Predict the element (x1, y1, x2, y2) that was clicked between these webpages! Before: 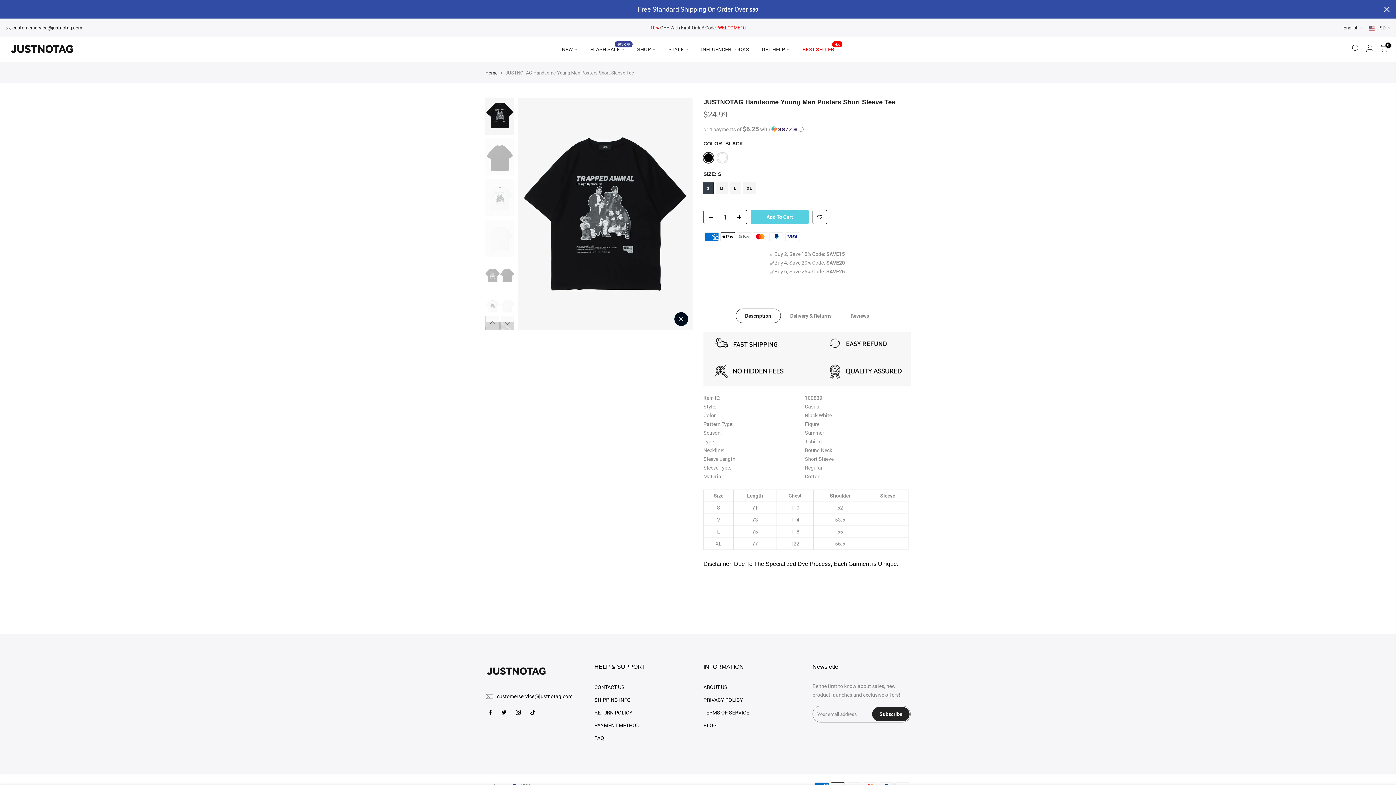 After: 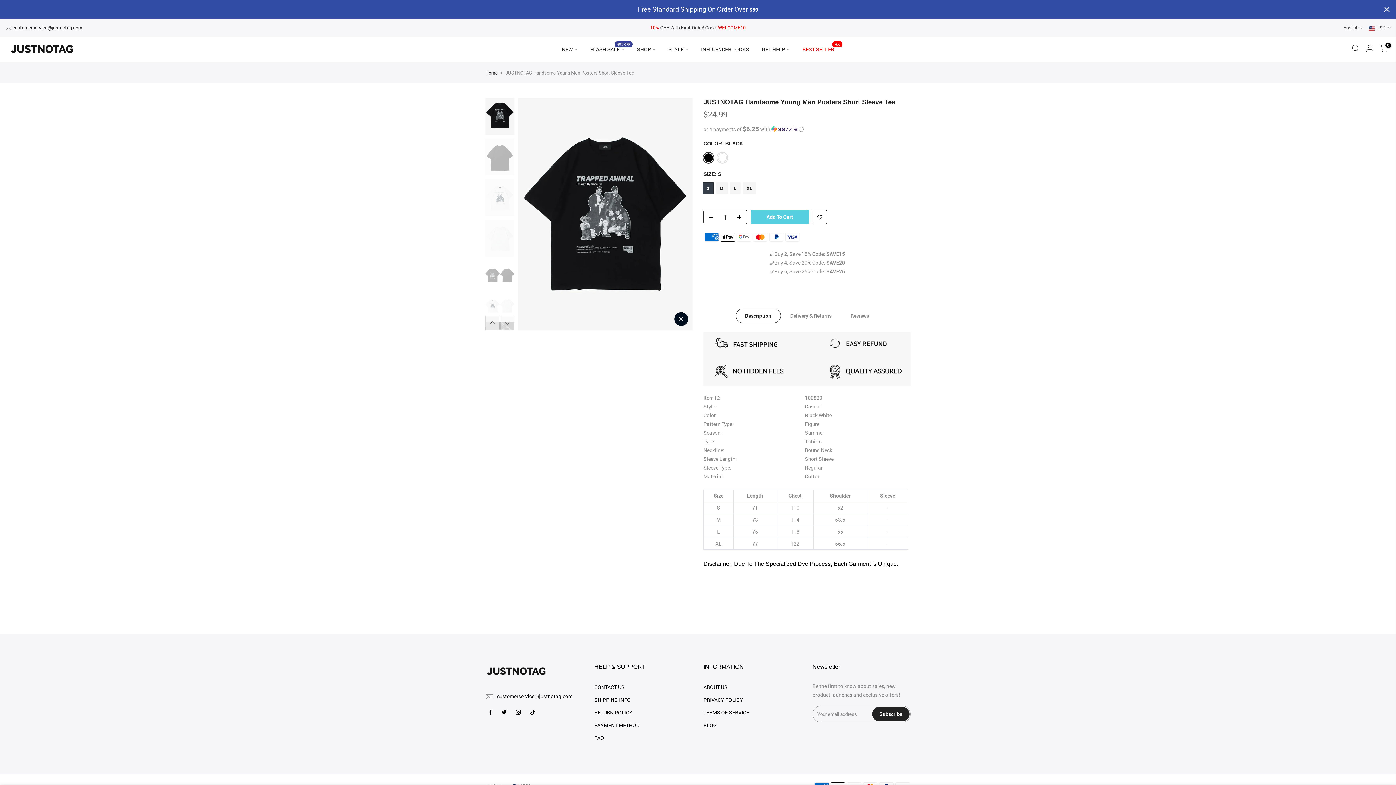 Action: bbox: (485, 315, 499, 330) label: Previous